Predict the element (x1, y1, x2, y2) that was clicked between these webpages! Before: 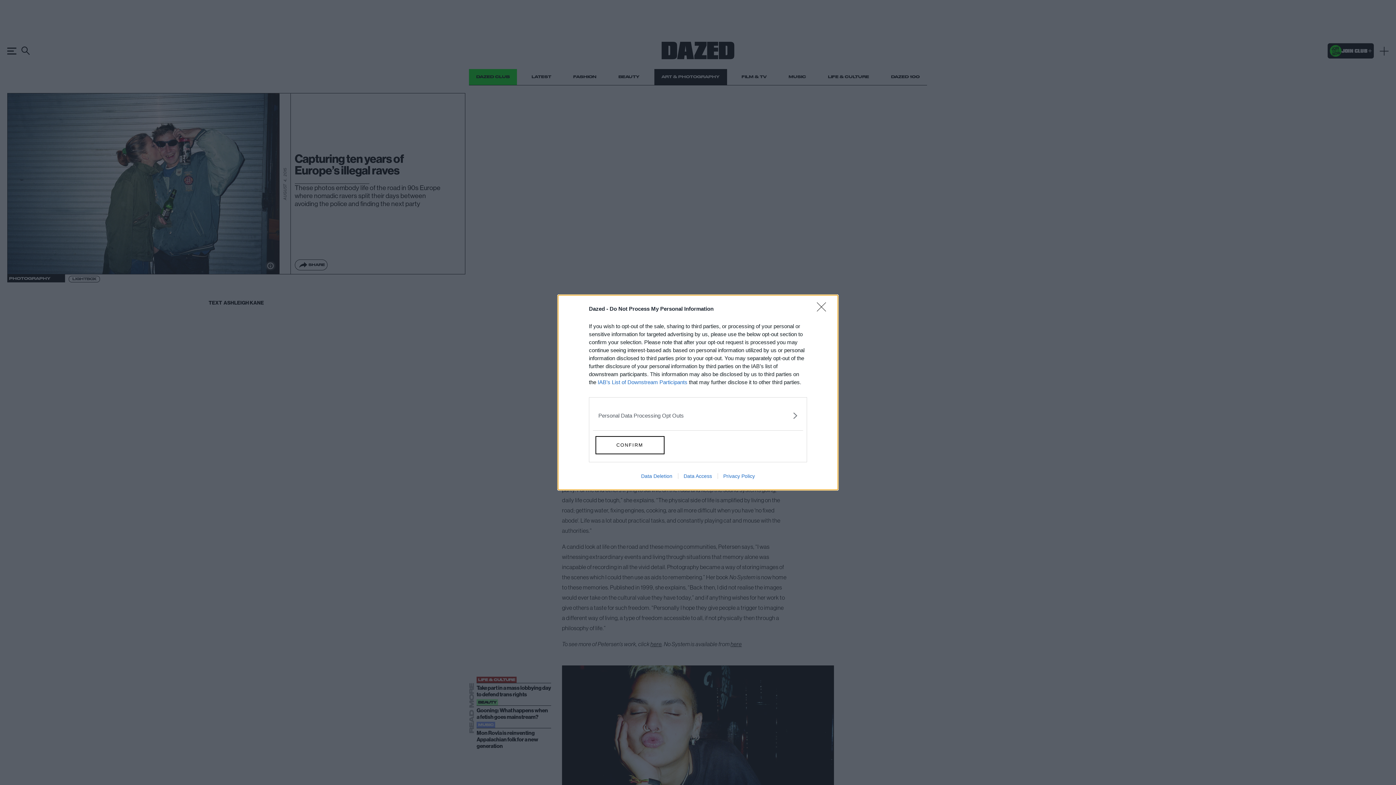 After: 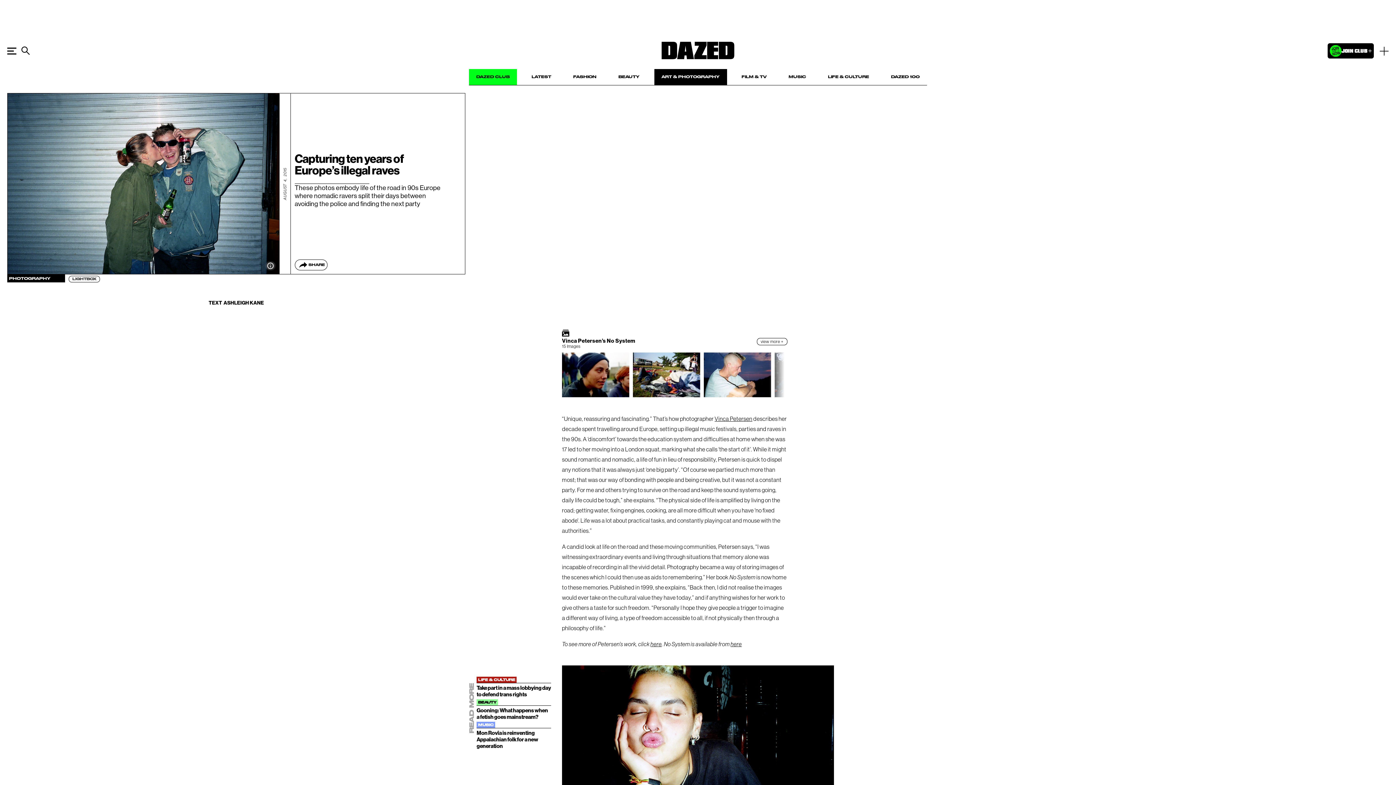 Action: bbox: (595, 436, 664, 454) label: CONFIRM